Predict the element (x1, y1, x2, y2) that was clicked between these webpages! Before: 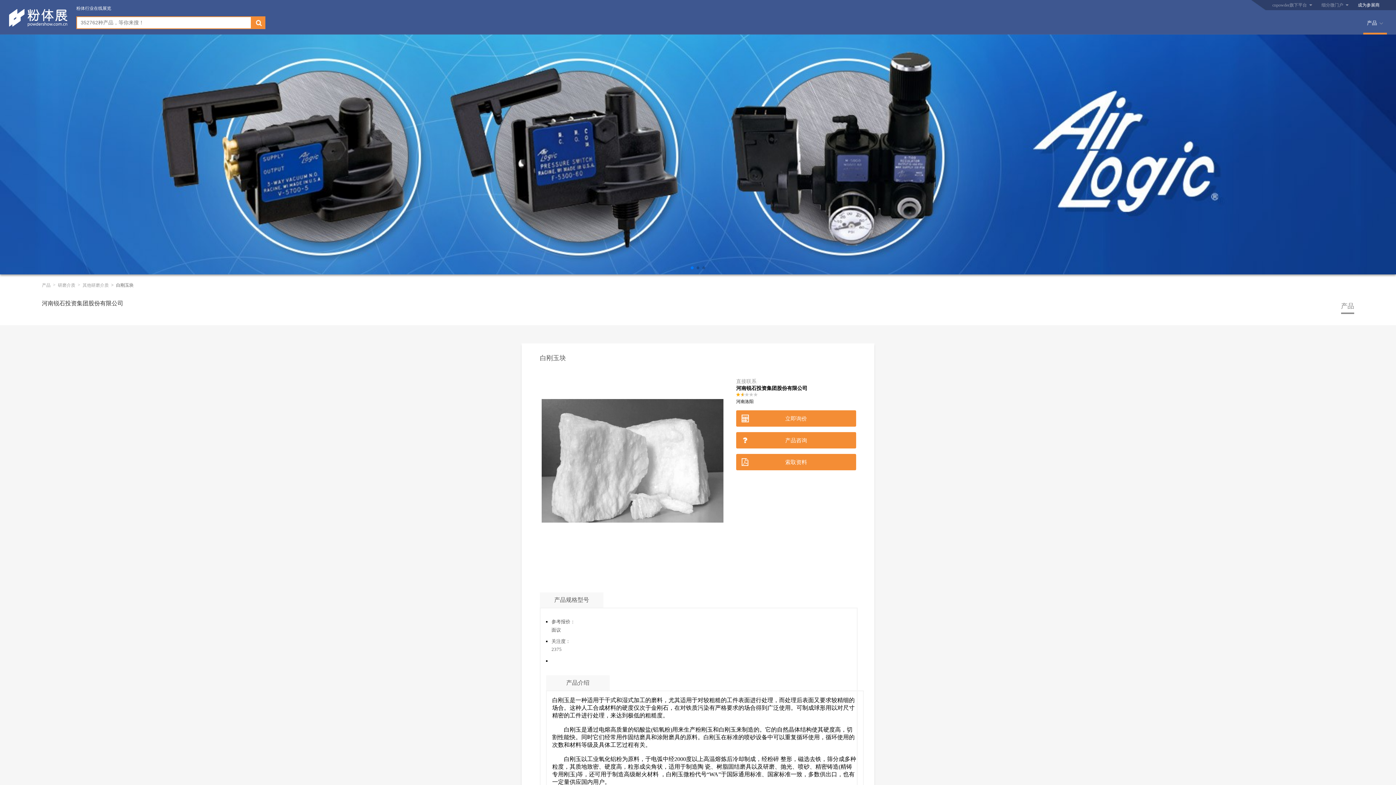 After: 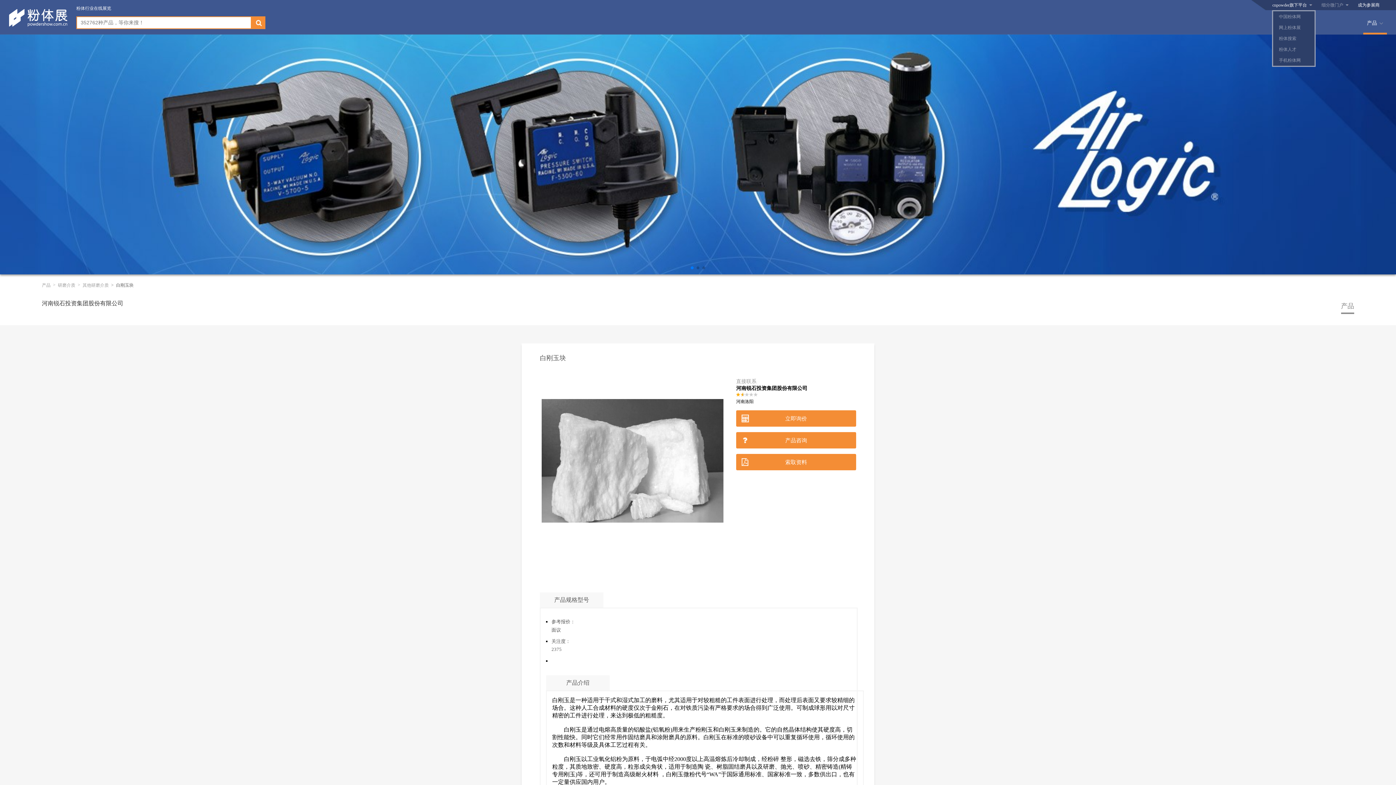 Action: label: cnpowder旗下平台 bbox: (1267, 0, 1312, 10)